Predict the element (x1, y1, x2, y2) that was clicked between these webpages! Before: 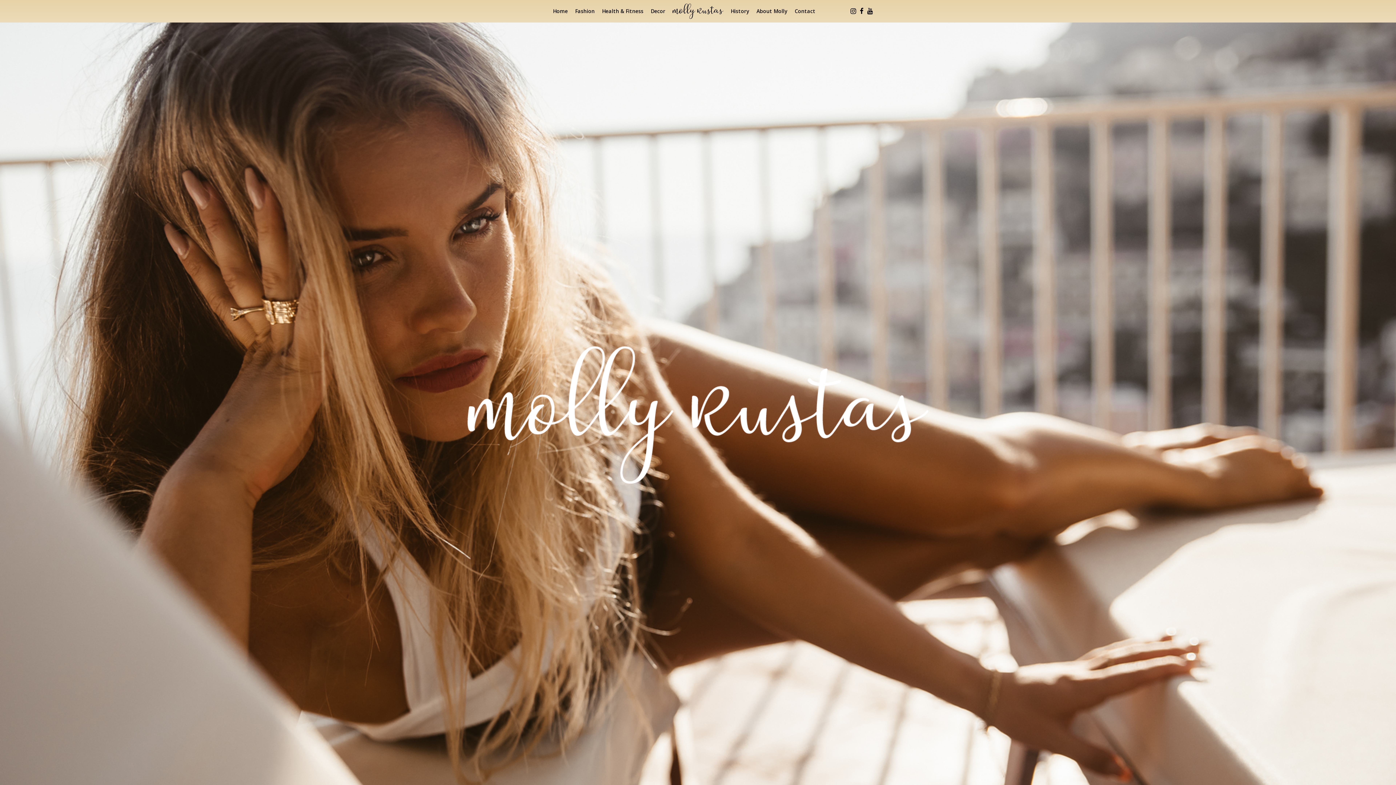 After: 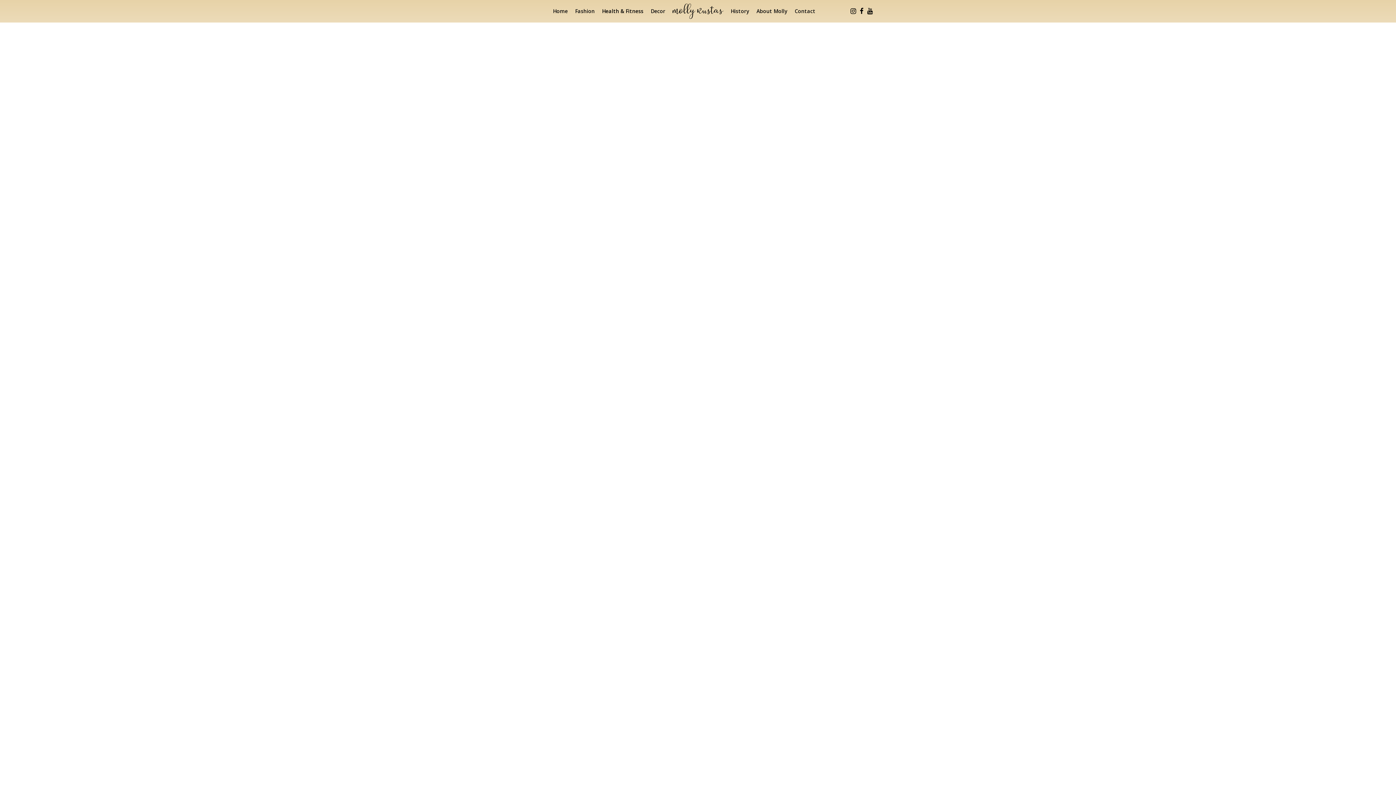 Action: label: Health & Fitness bbox: (602, 7, 643, 14)